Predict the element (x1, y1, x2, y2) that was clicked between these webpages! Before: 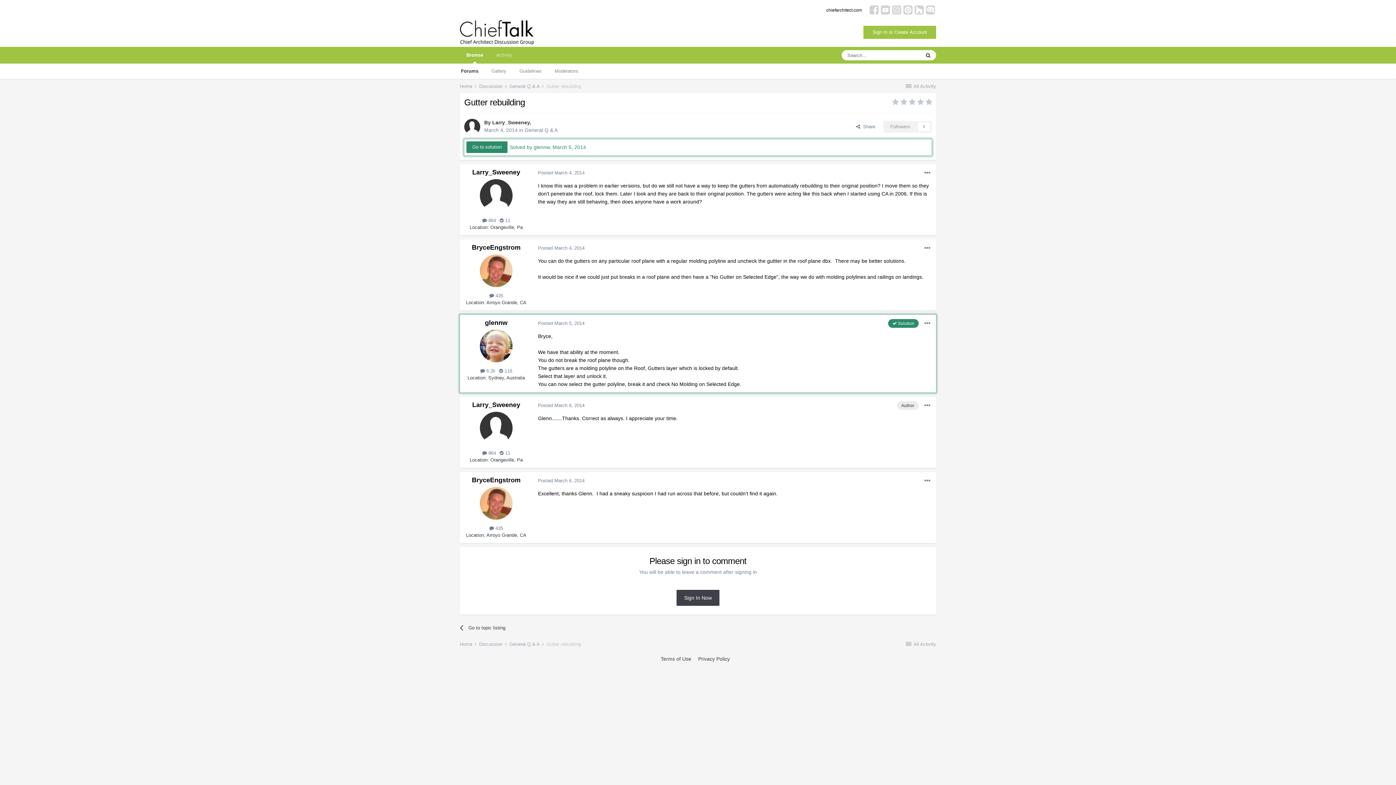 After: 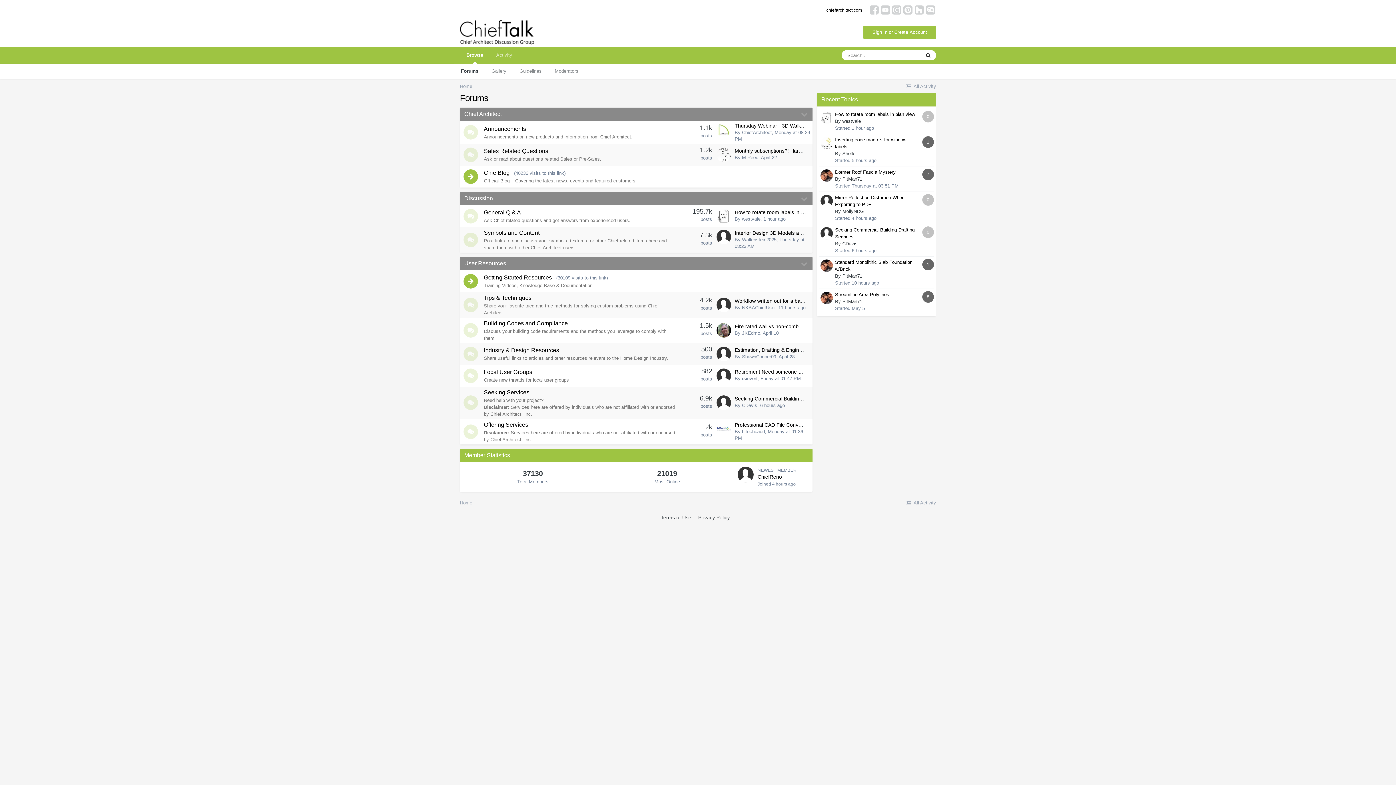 Action: label: Home  bbox: (460, 641, 477, 647)